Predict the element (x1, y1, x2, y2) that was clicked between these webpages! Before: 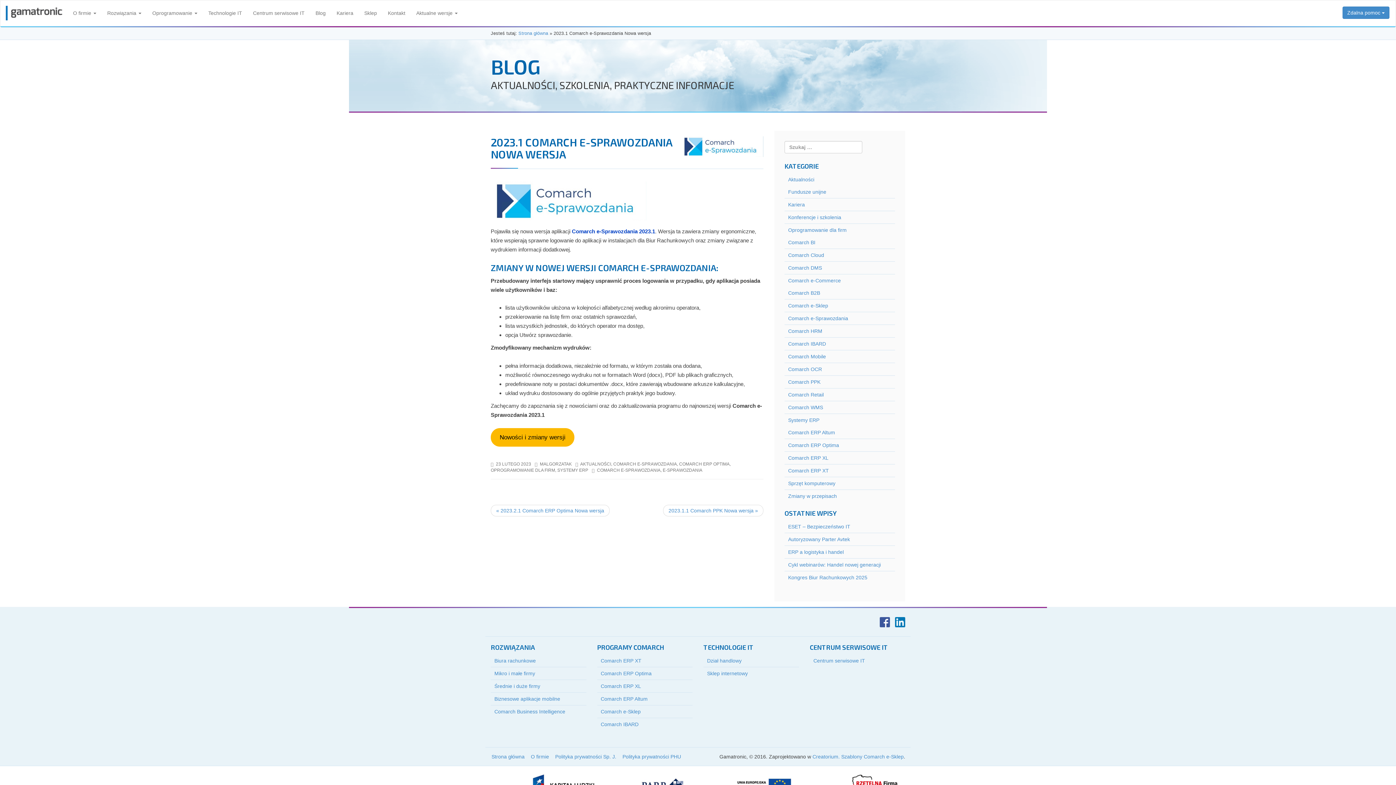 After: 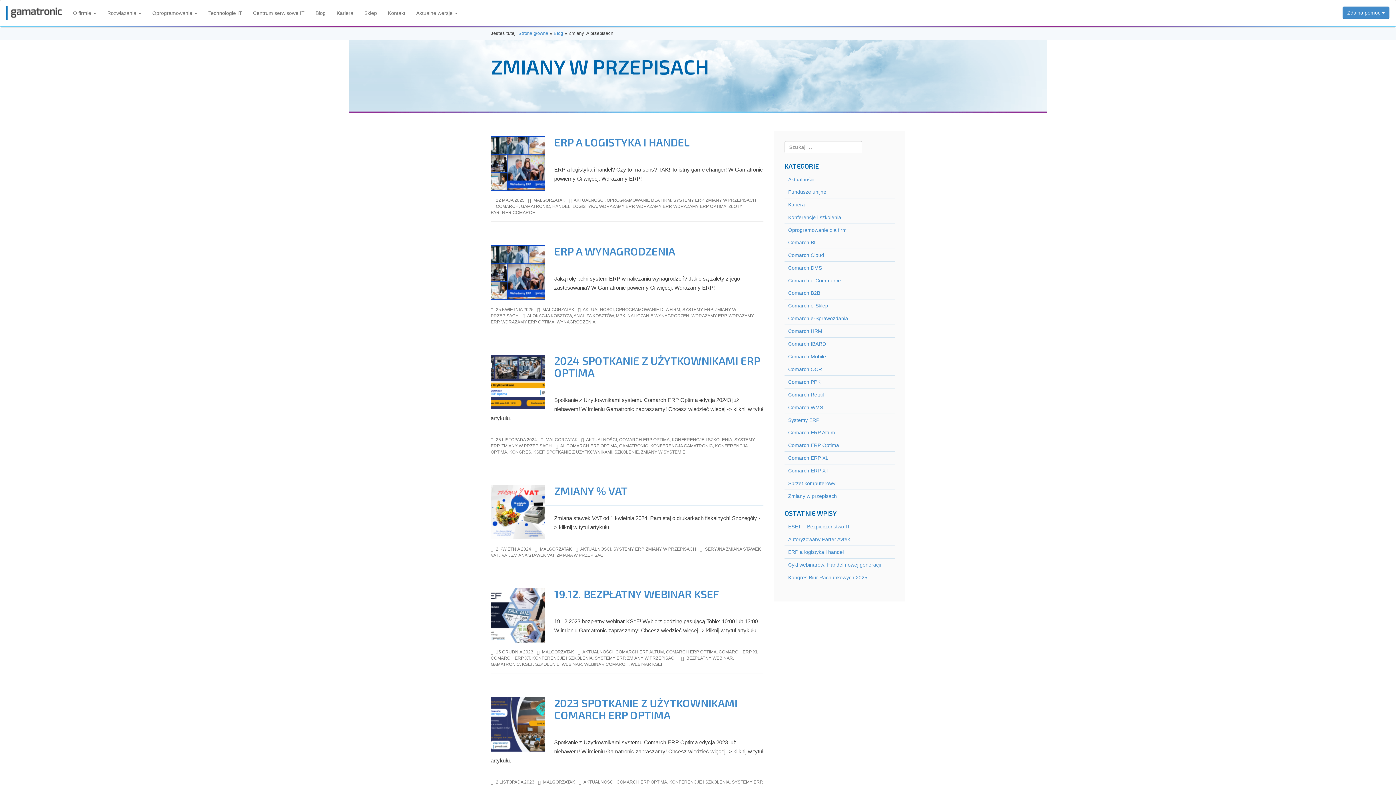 Action: bbox: (784, 490, 895, 502) label: Zmiany w przepisach